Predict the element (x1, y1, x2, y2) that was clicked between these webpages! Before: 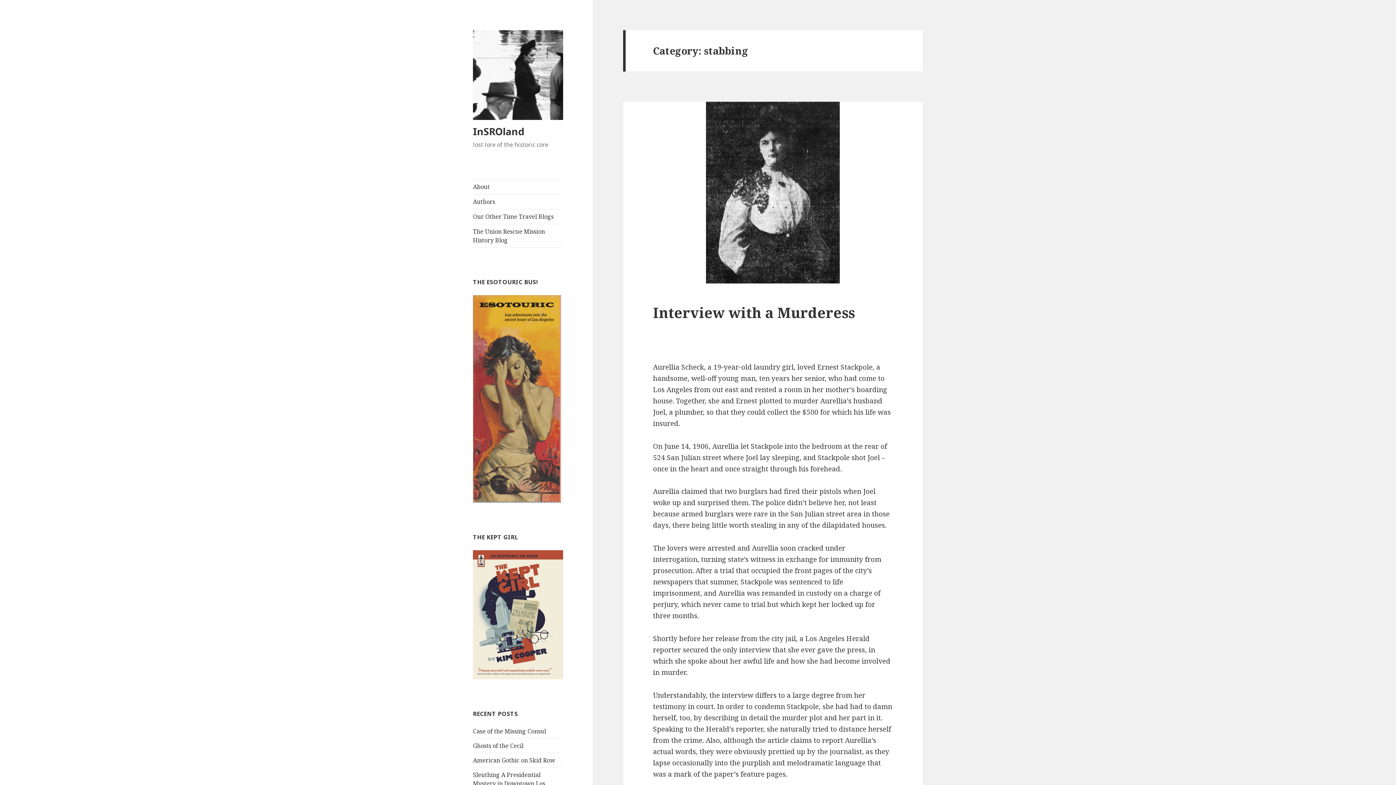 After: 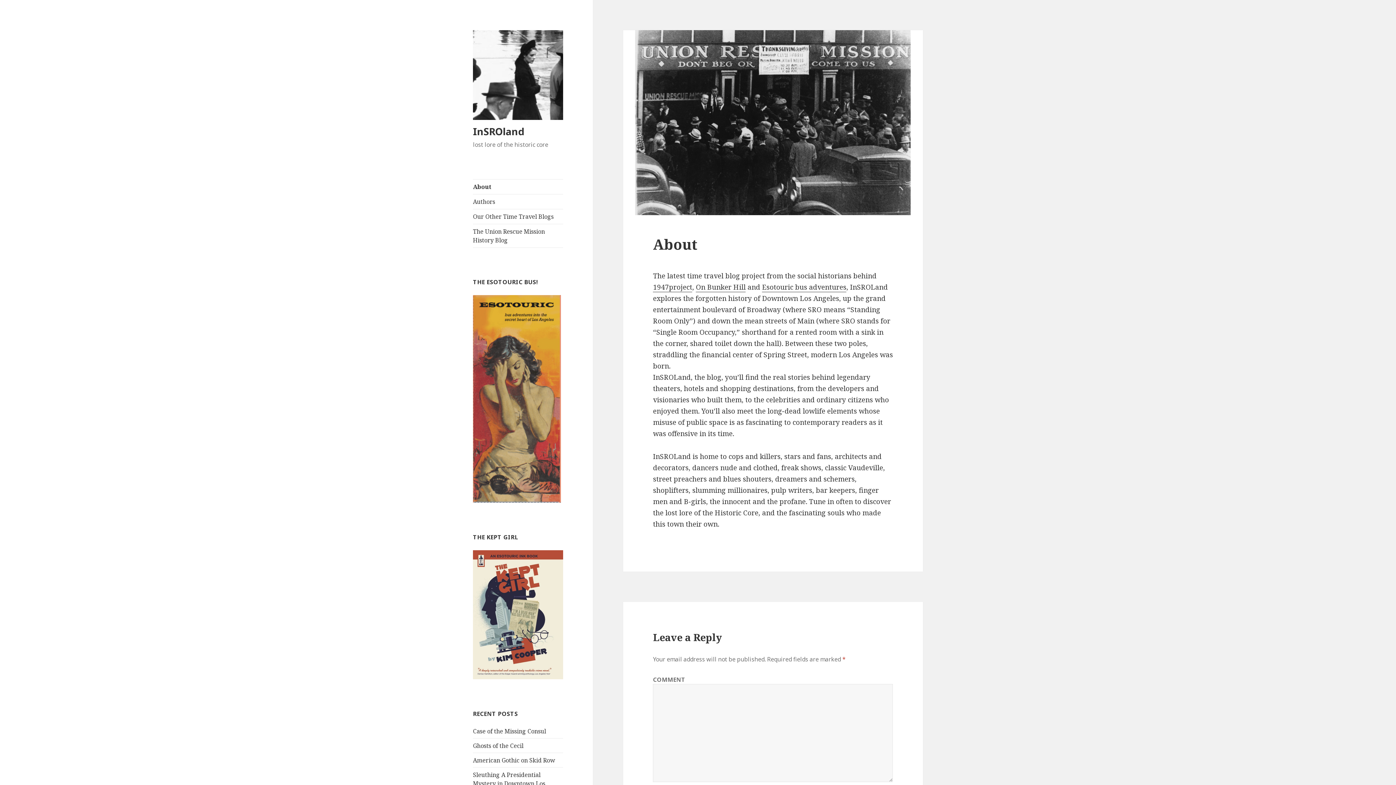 Action: label: About bbox: (473, 179, 563, 194)